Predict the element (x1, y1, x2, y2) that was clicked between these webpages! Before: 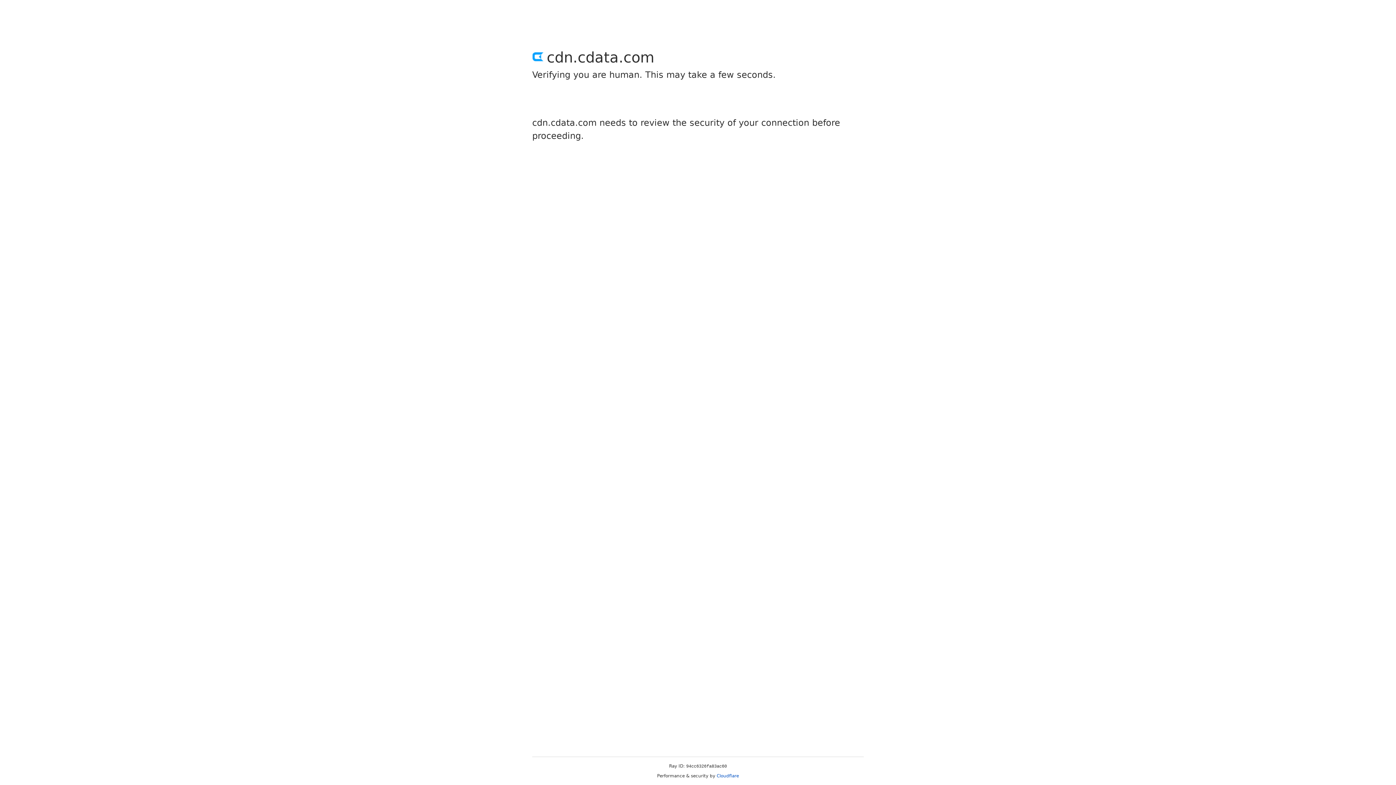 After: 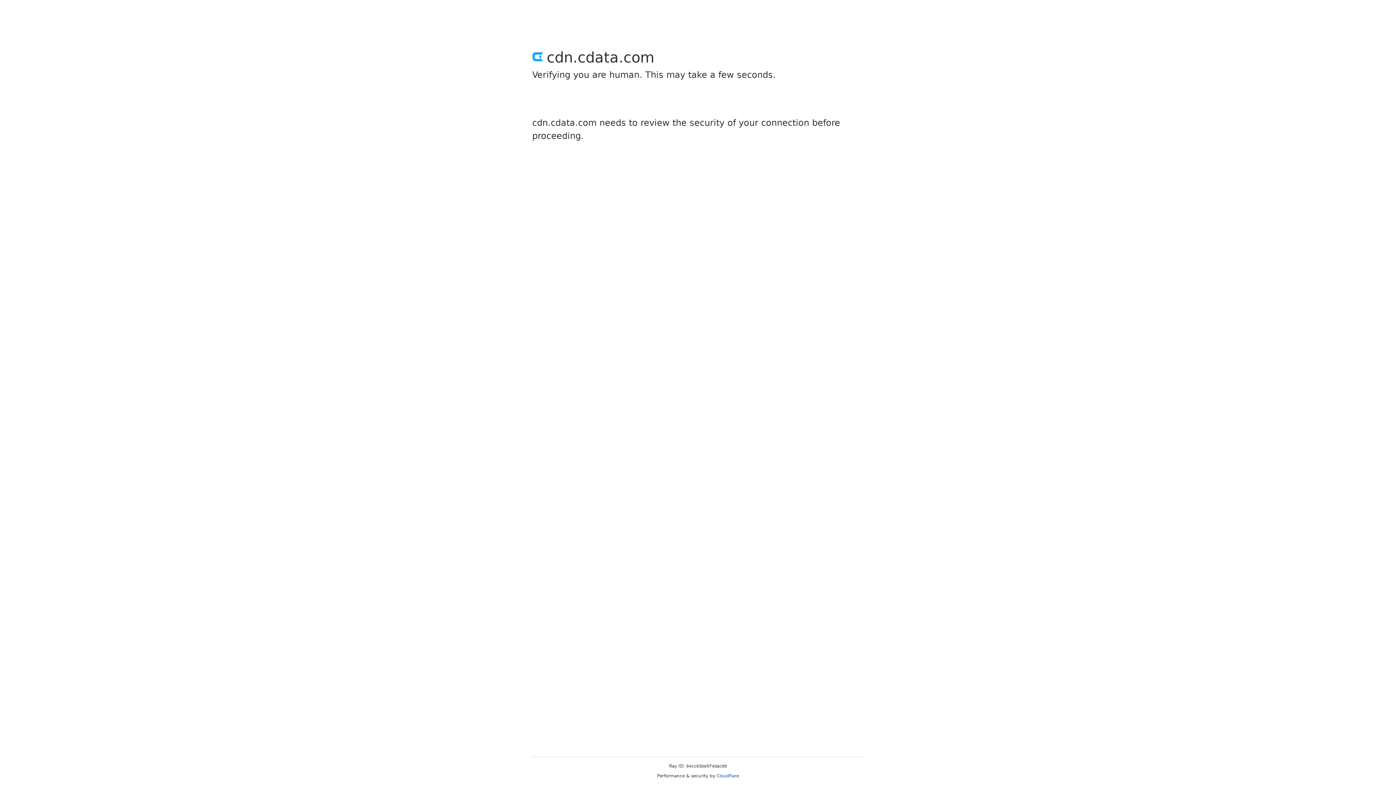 Action: bbox: (716, 773, 739, 778) label: Cloudflare